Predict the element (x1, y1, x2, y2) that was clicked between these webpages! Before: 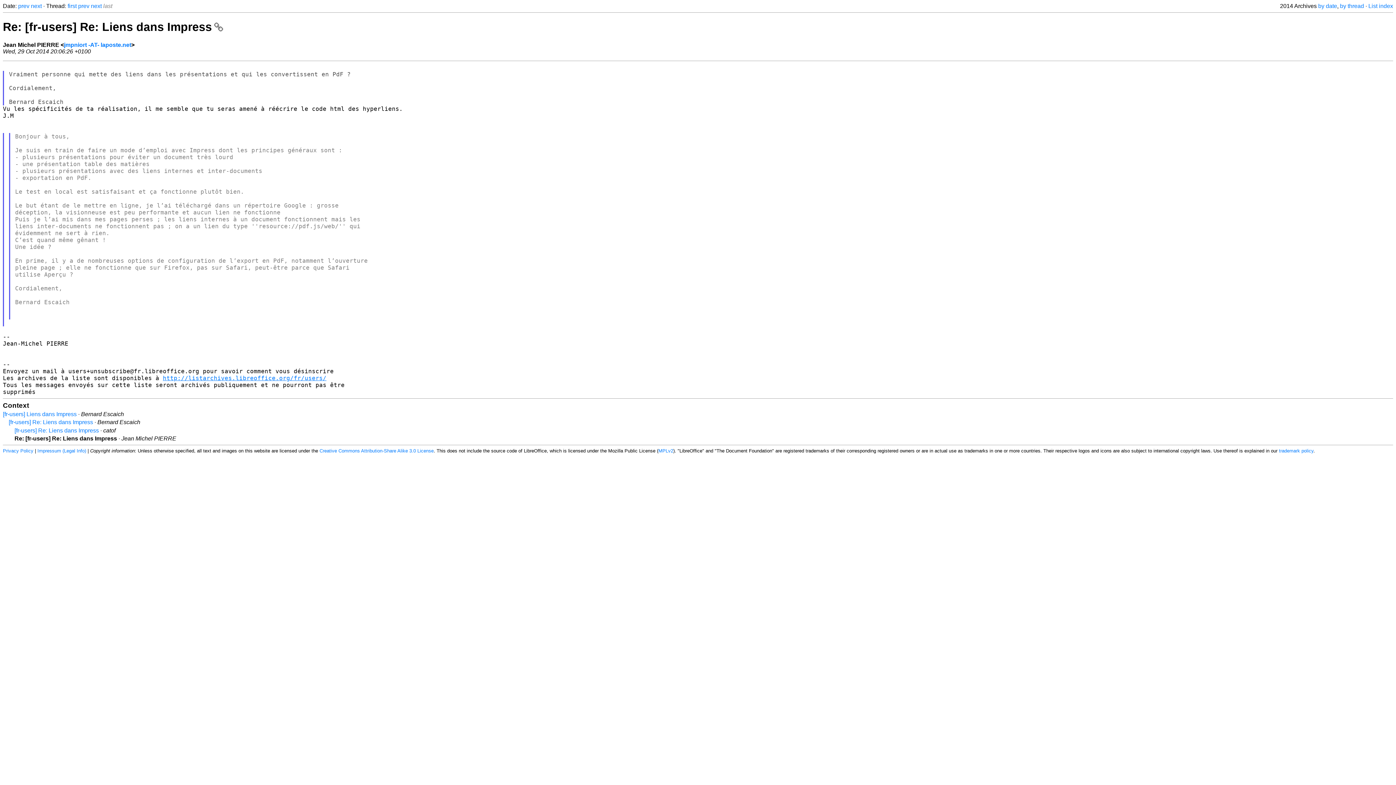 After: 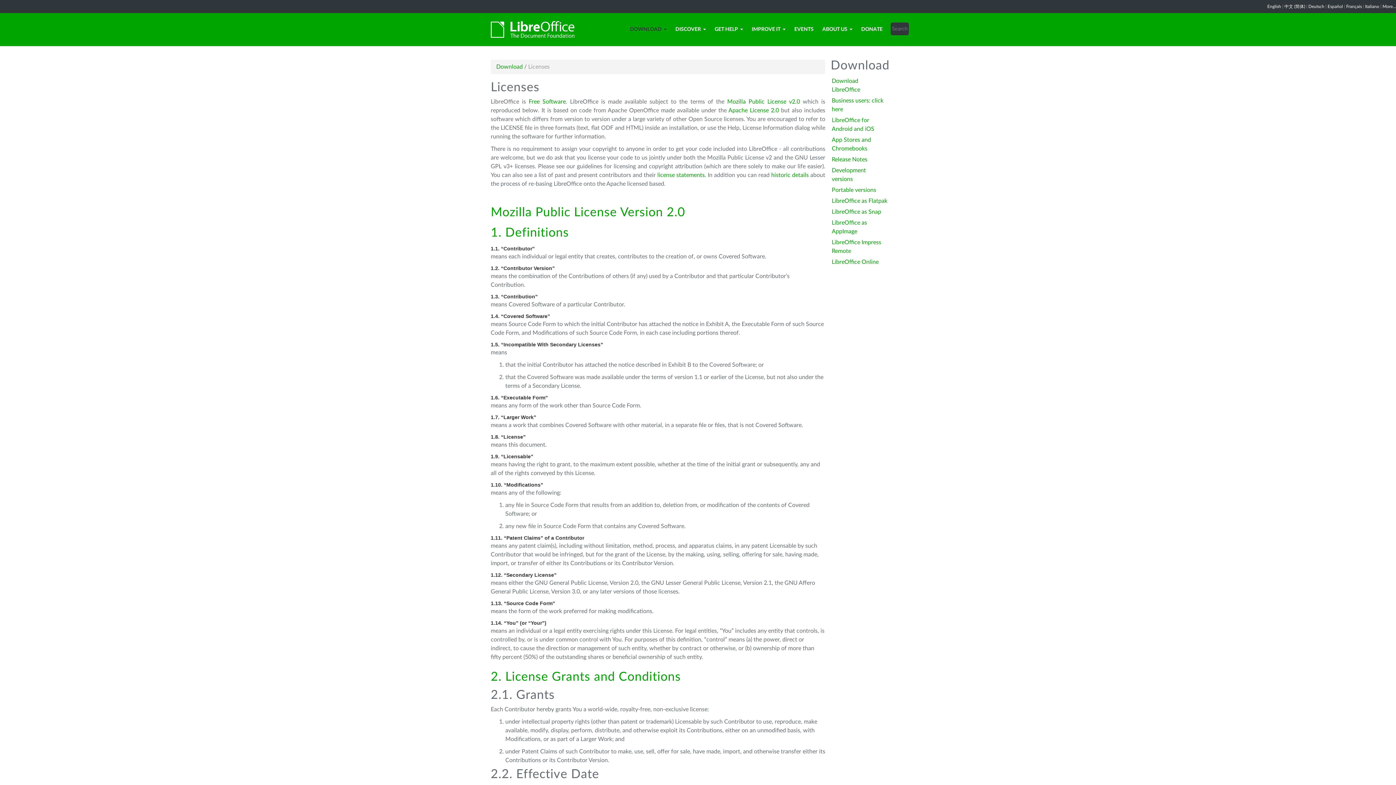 Action: bbox: (658, 448, 673, 453) label: MPLv2